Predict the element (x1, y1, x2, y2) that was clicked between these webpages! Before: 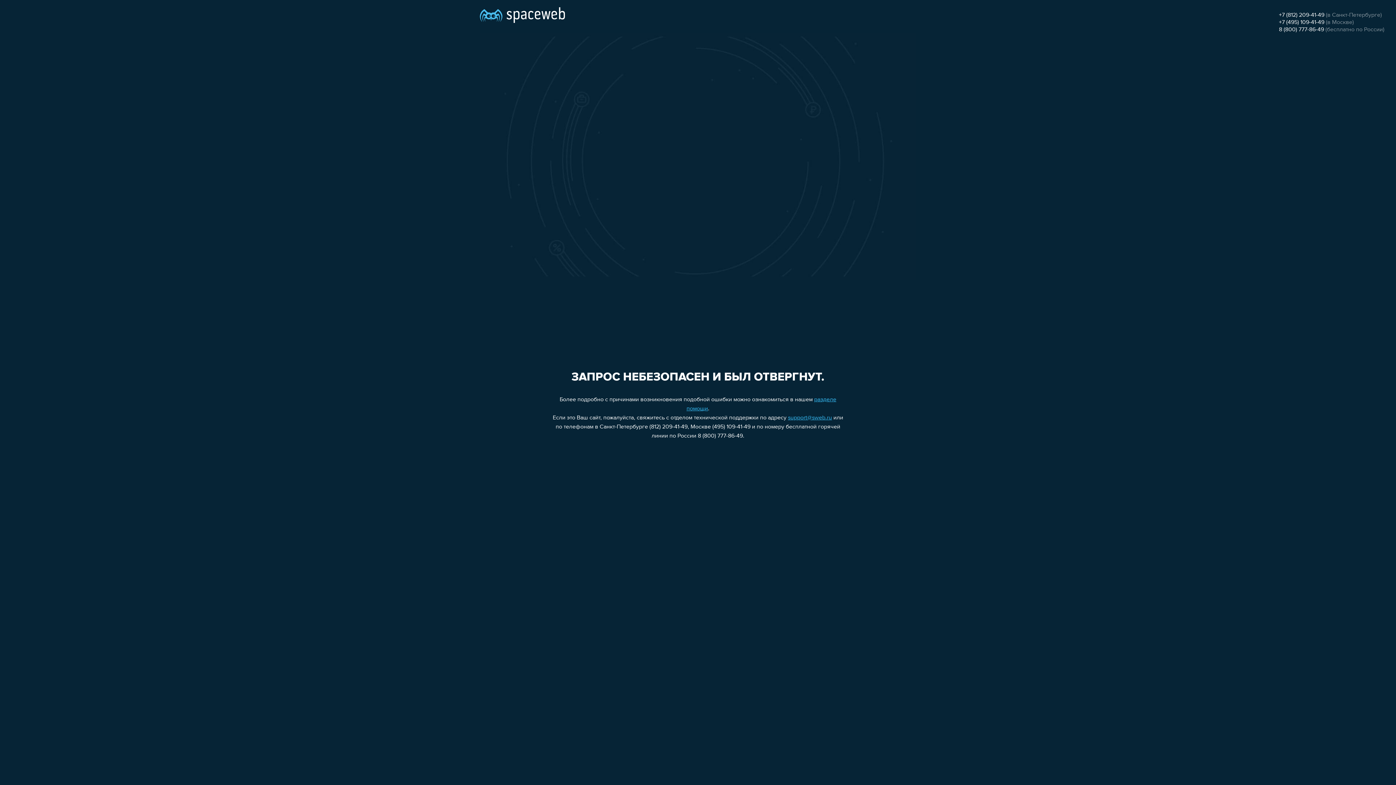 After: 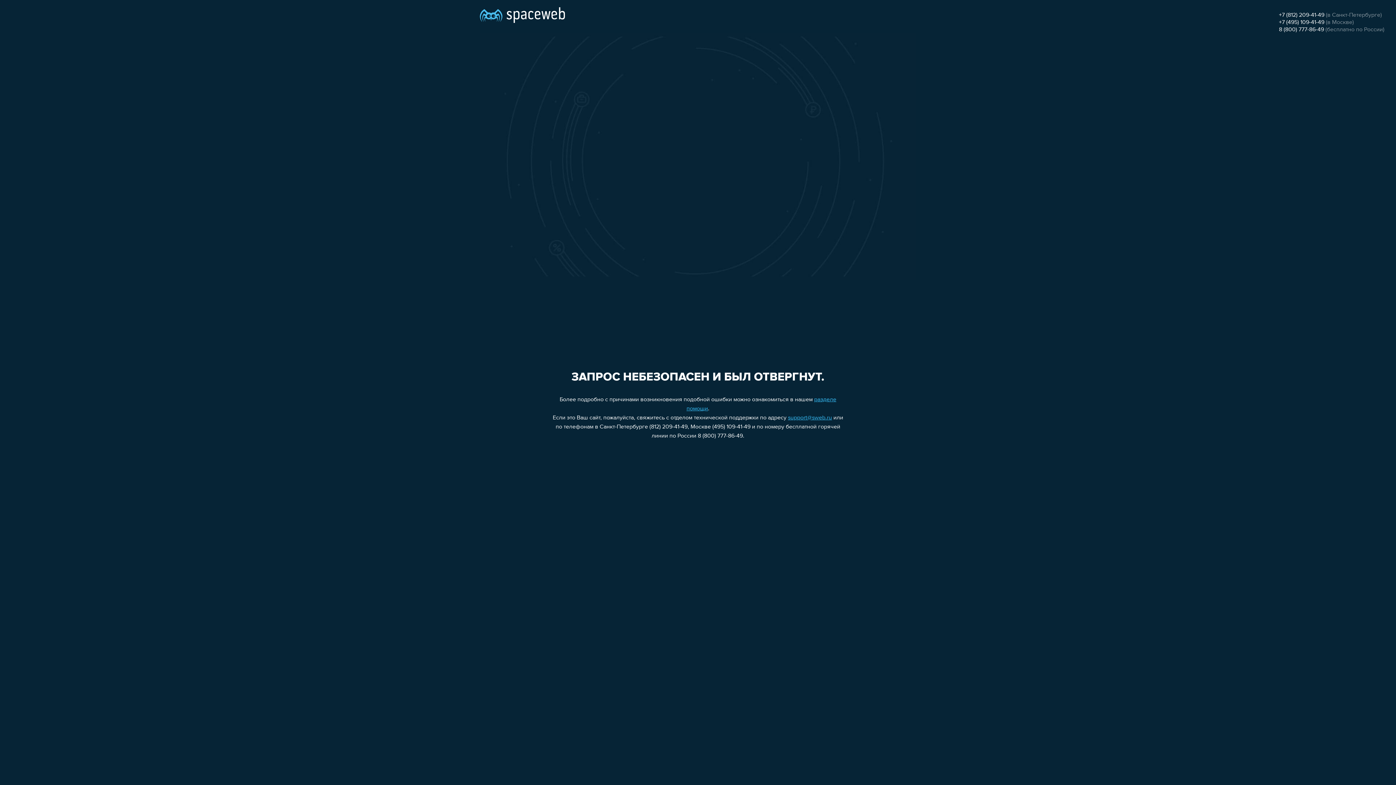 Action: bbox: (1279, 19, 1324, 25) label: +7 (495) 109-41-49